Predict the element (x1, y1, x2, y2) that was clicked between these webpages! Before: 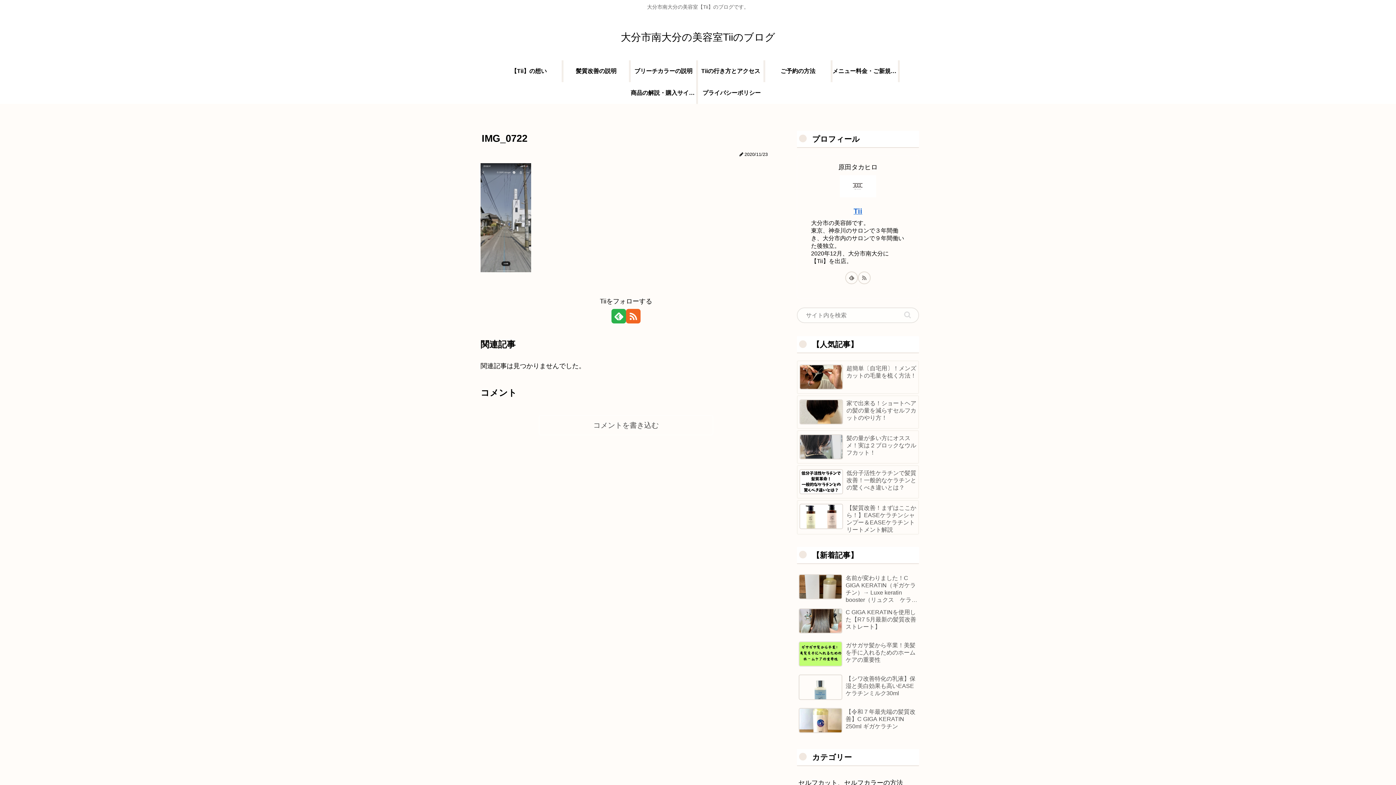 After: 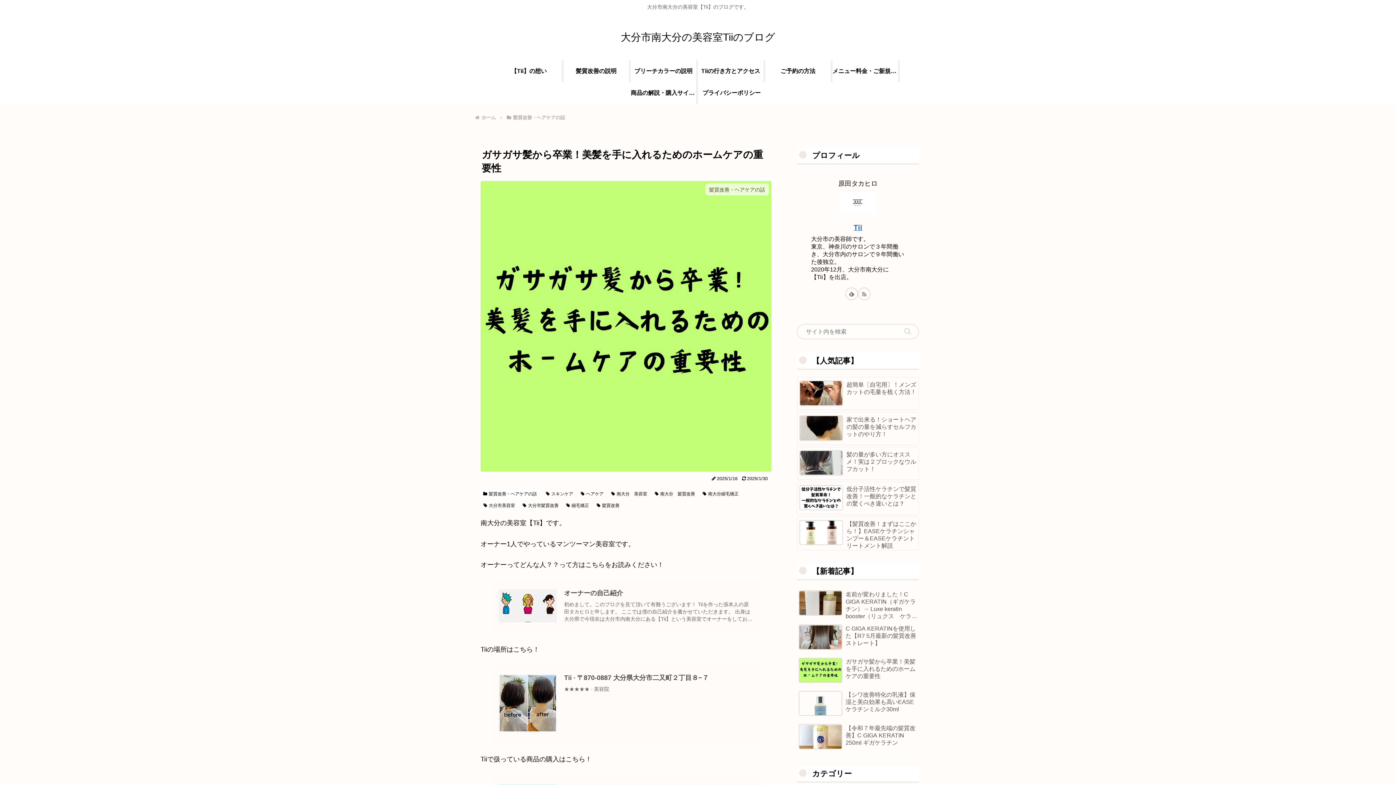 Action: label: ガサガサ髪から卒業！美髪を手に入れるためのホームケアの重要性 bbox: (797, 638, 919, 670)